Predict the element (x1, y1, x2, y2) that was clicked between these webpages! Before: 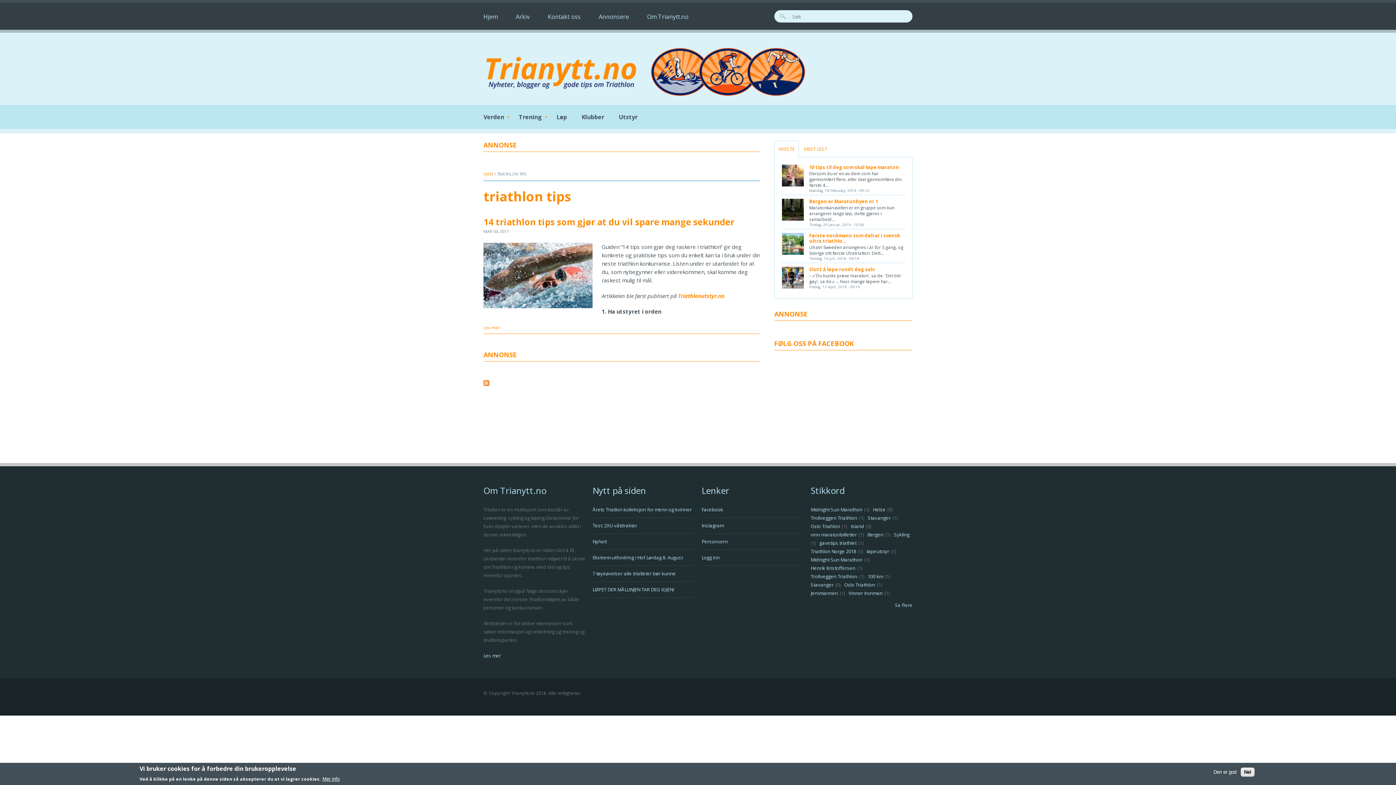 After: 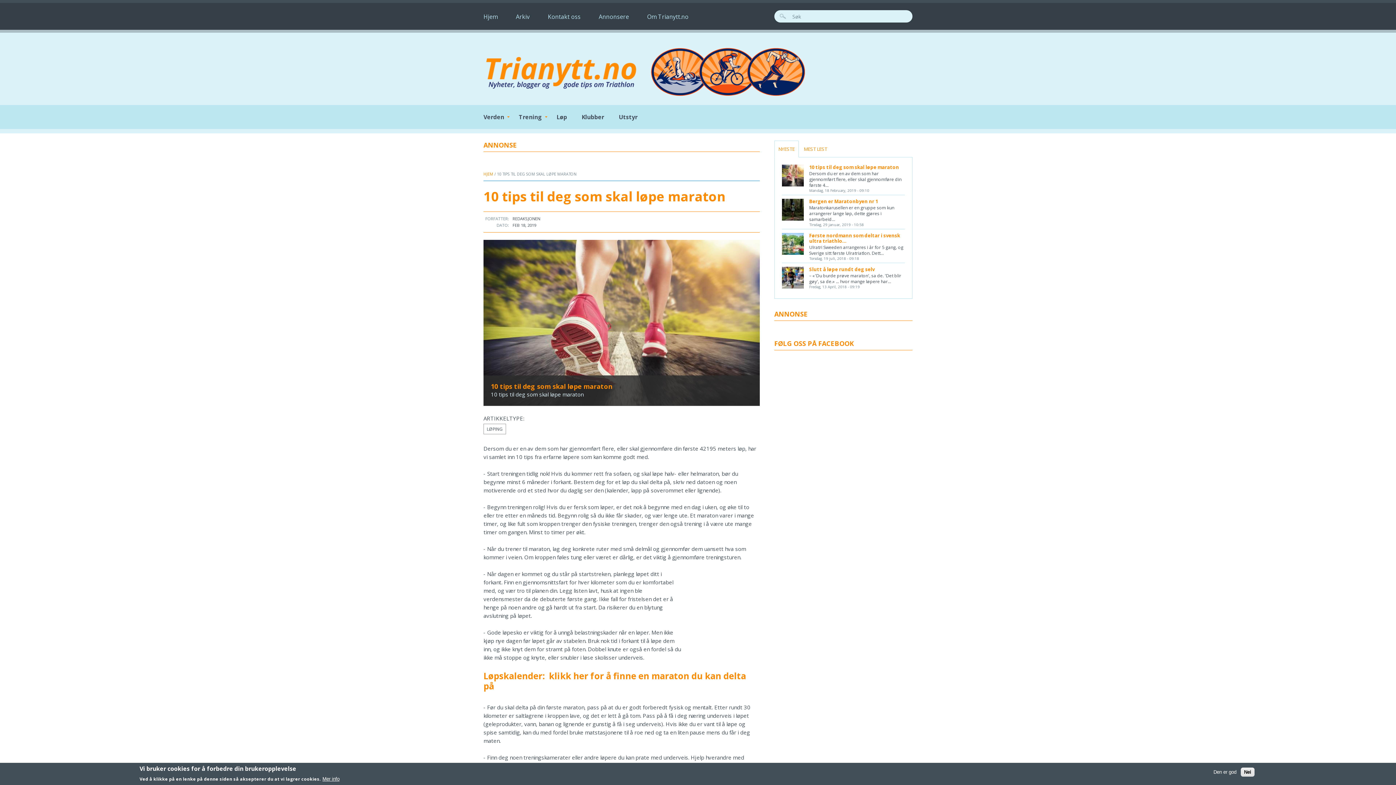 Action: bbox: (782, 181, 804, 188)